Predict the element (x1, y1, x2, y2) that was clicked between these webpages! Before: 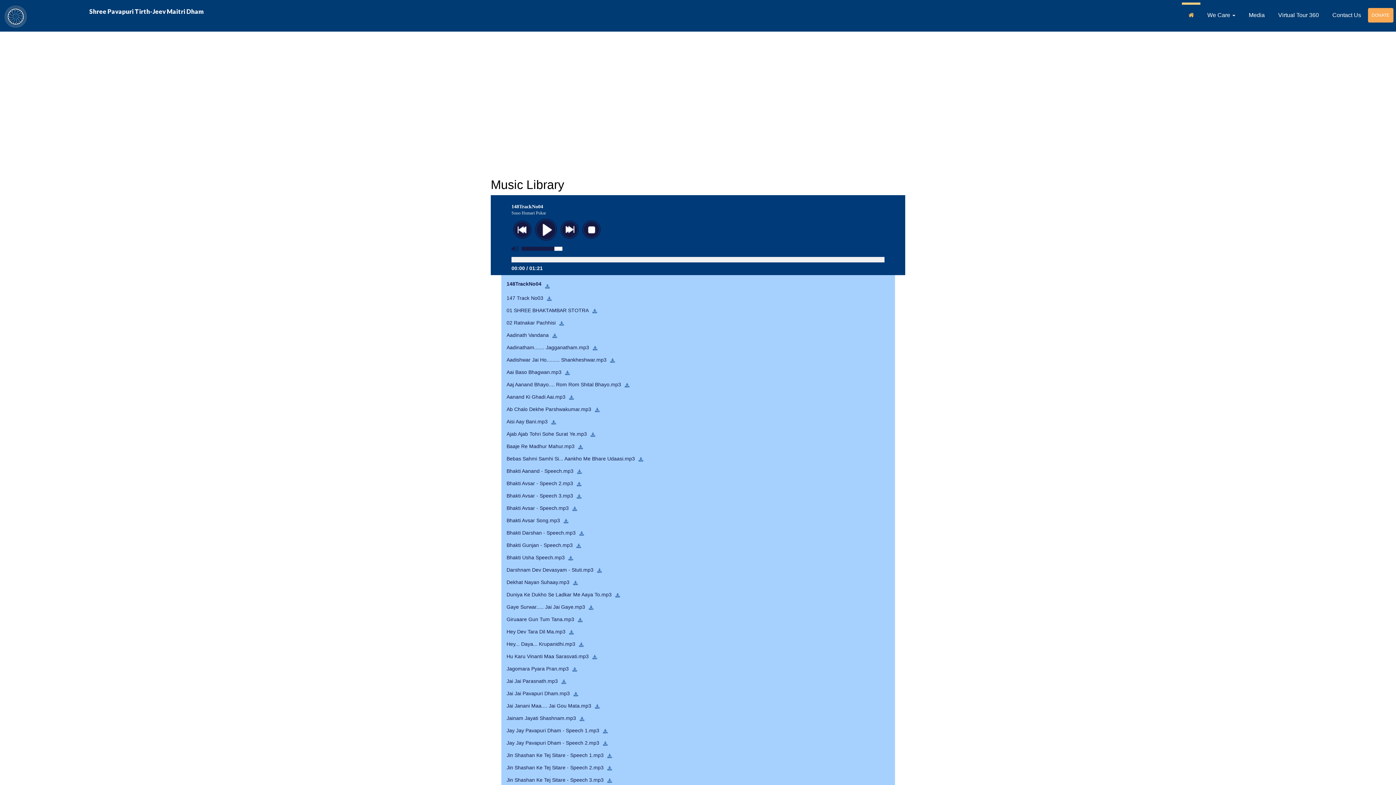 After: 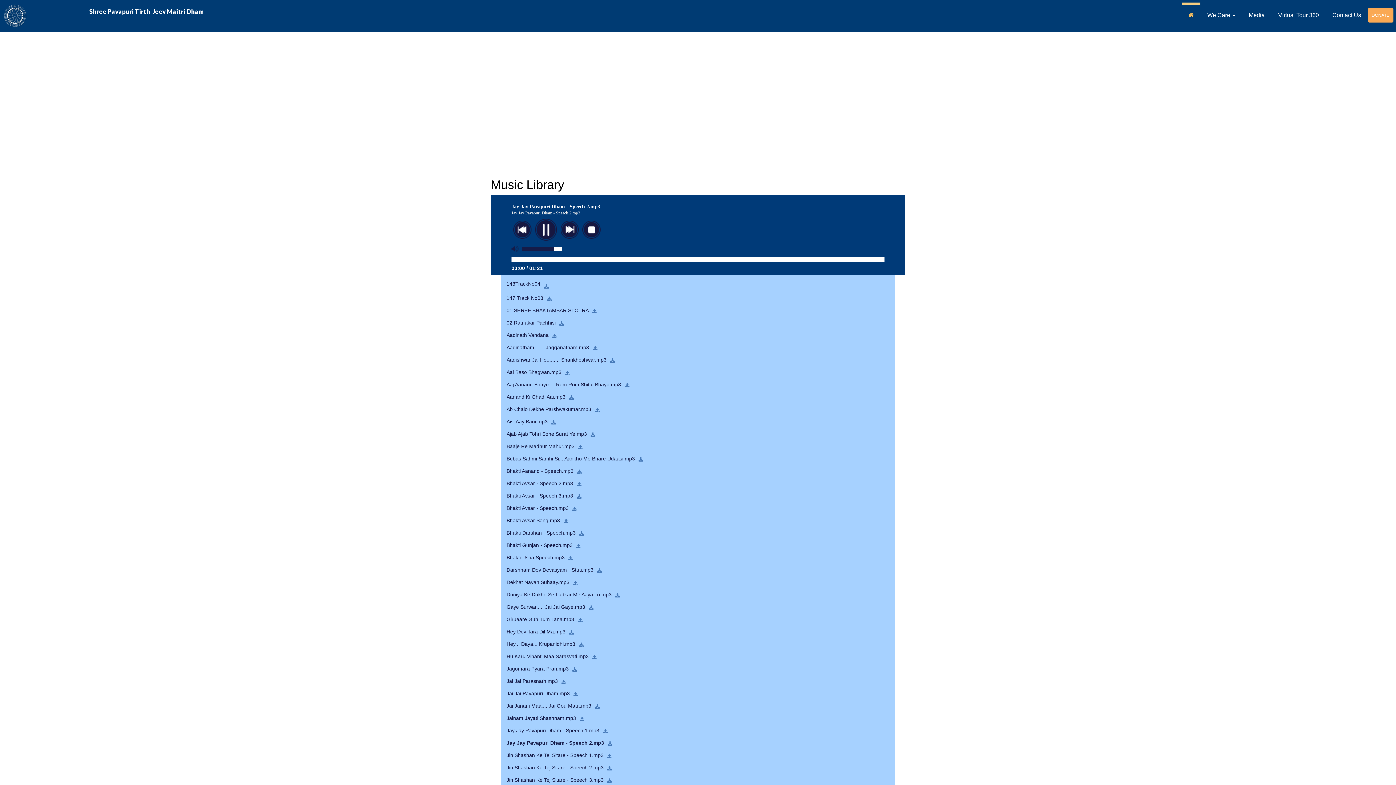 Action: label: Jay Jay Pavapuri Dham - Speech 2.mp3 bbox: (506, 740, 599, 746)